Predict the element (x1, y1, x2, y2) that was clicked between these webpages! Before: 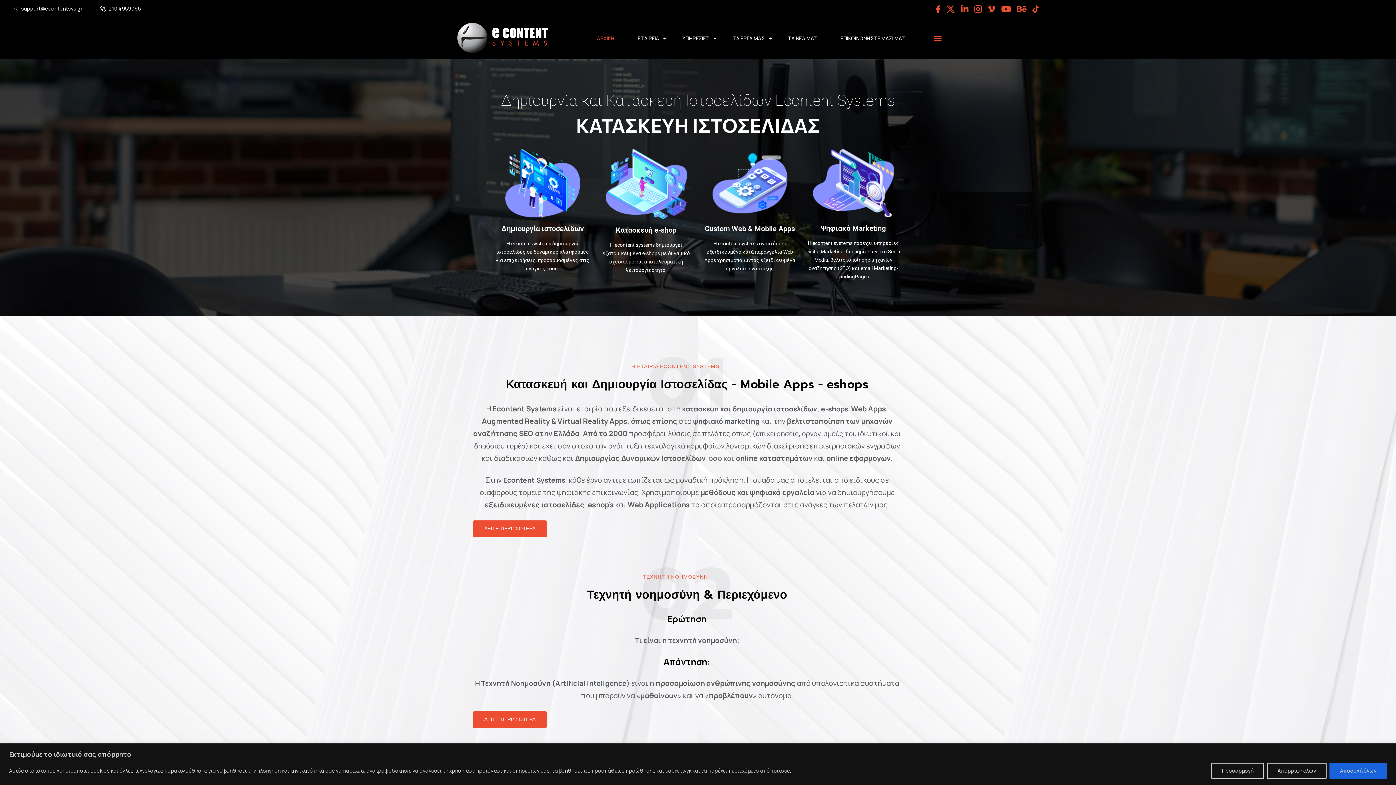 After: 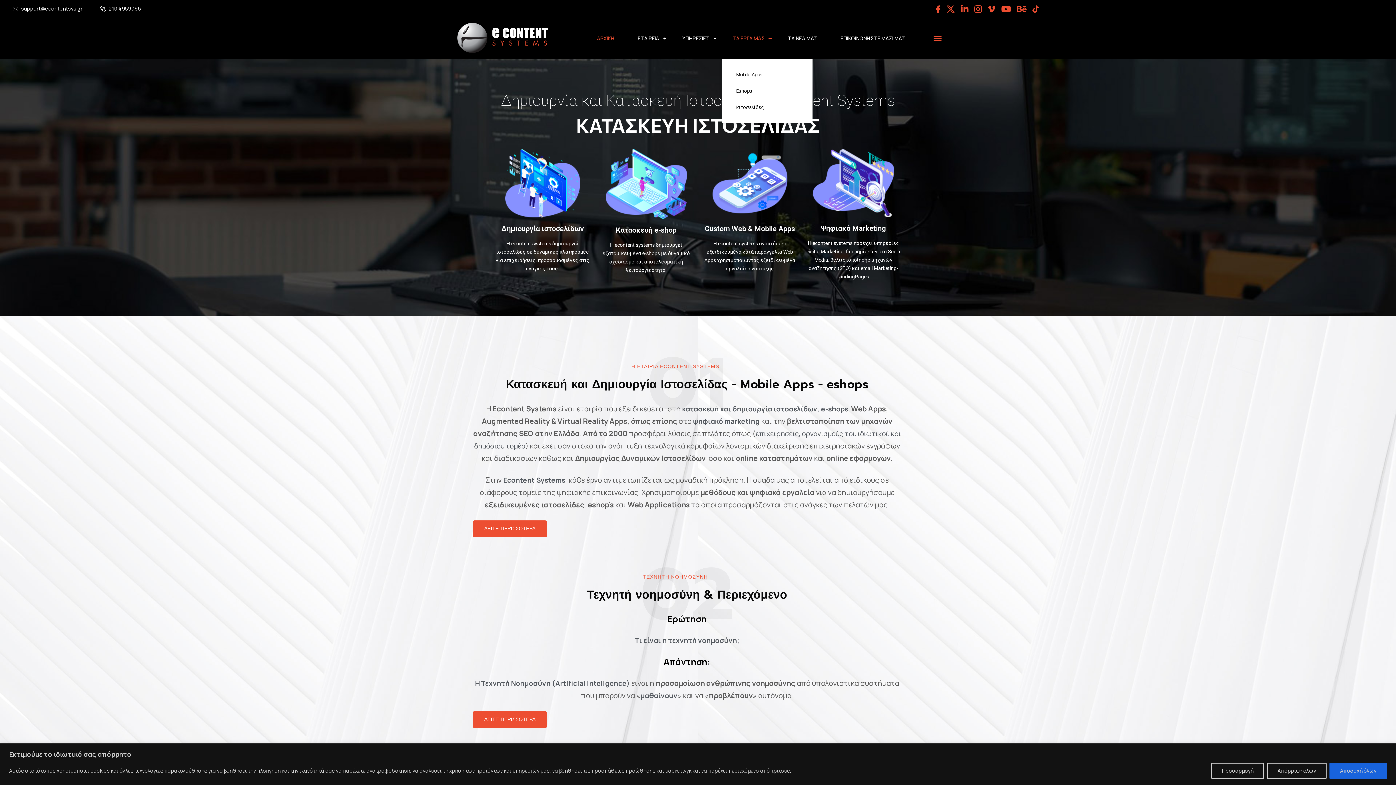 Action: label: ΤΑ ΕΡΓΑ ΜΑΣ bbox: (725, 34, 772, 42)